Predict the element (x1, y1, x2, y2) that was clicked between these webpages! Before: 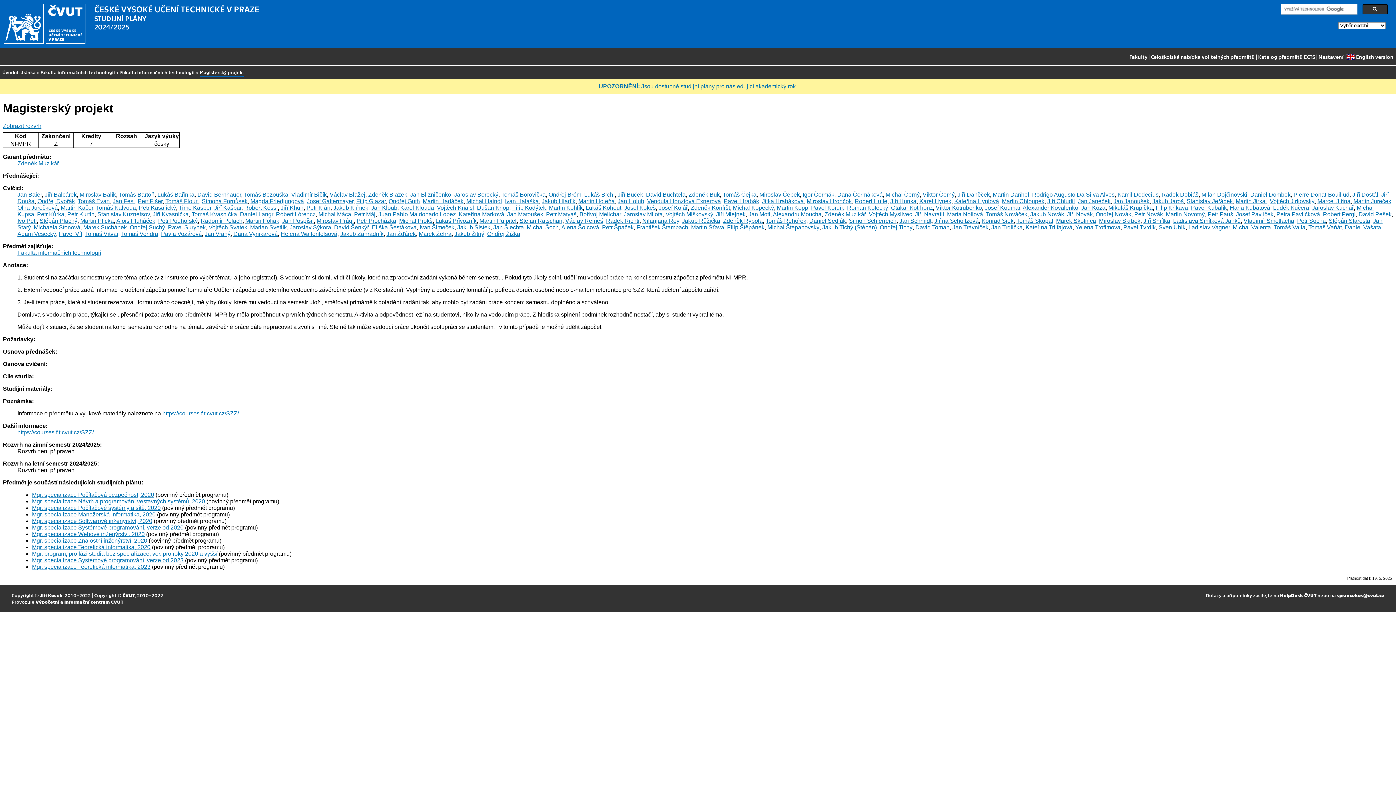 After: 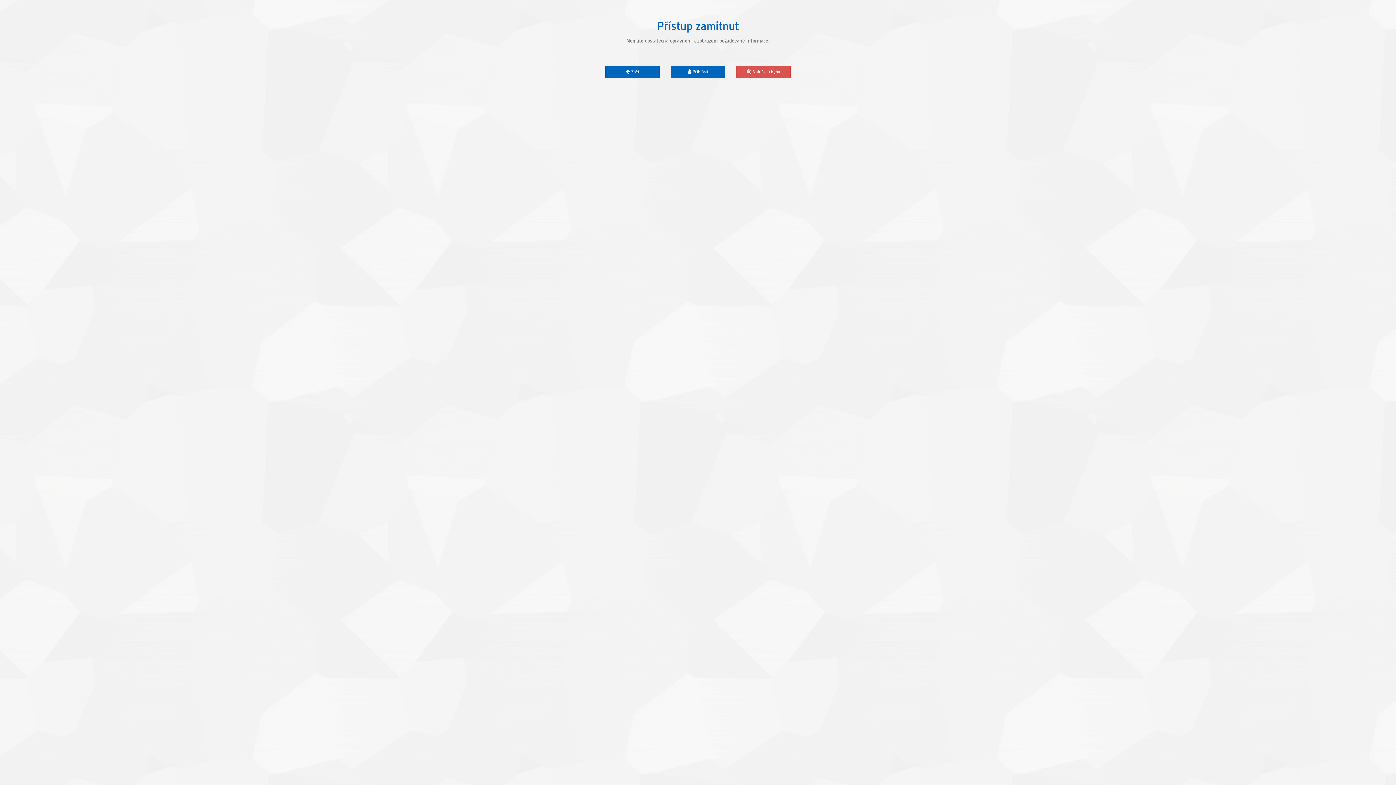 Action: label: Tomáš Kvasnička bbox: (191, 211, 237, 217)